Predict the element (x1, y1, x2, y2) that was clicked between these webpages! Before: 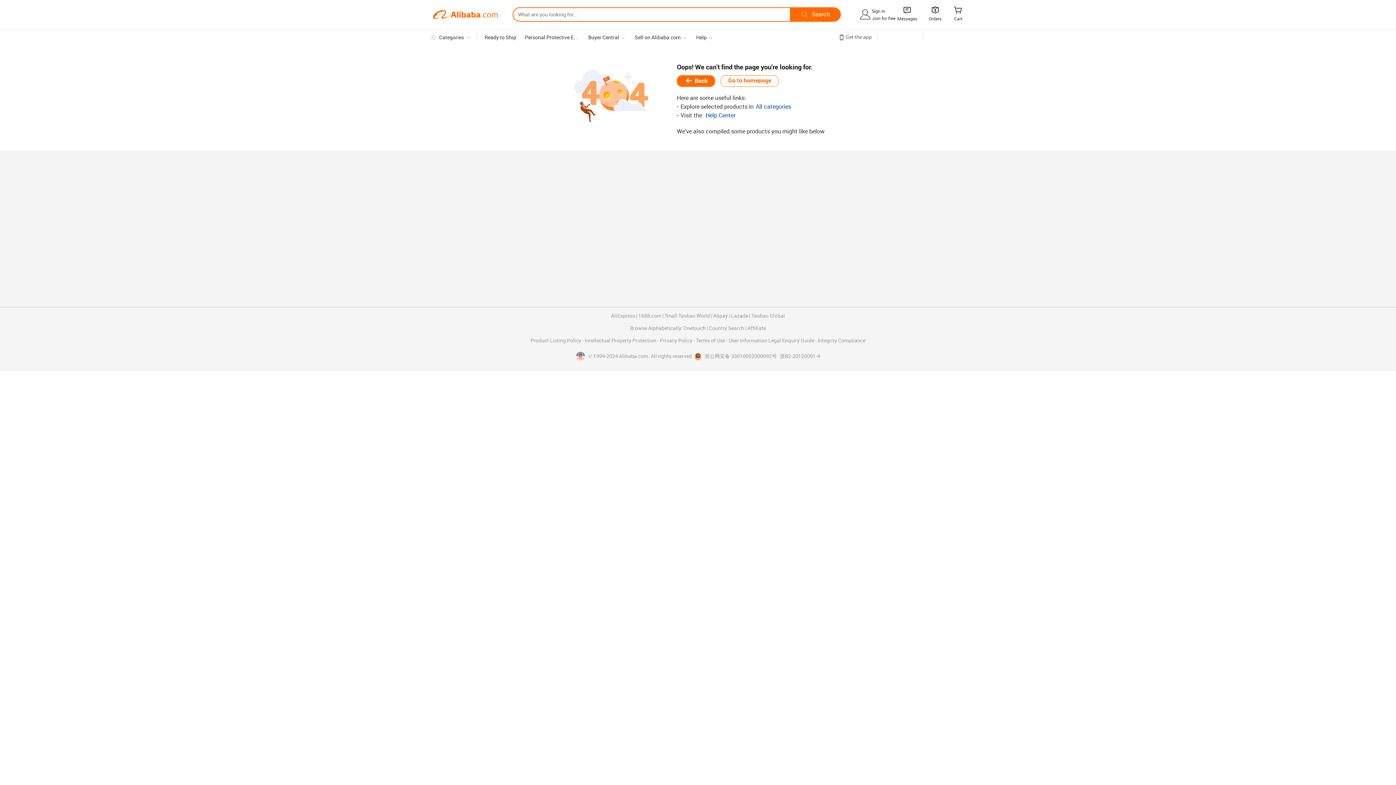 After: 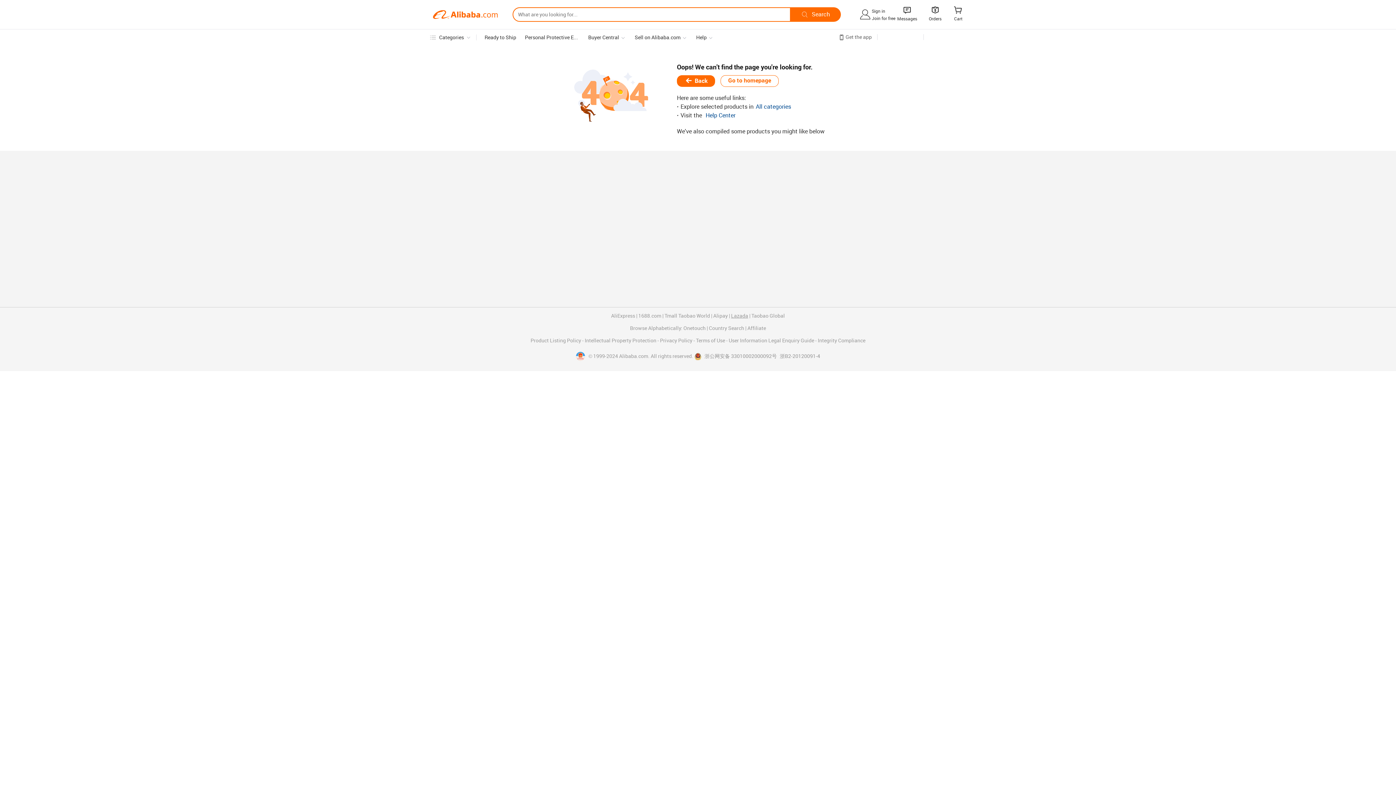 Action: bbox: (731, 313, 748, 318) label: Lazada